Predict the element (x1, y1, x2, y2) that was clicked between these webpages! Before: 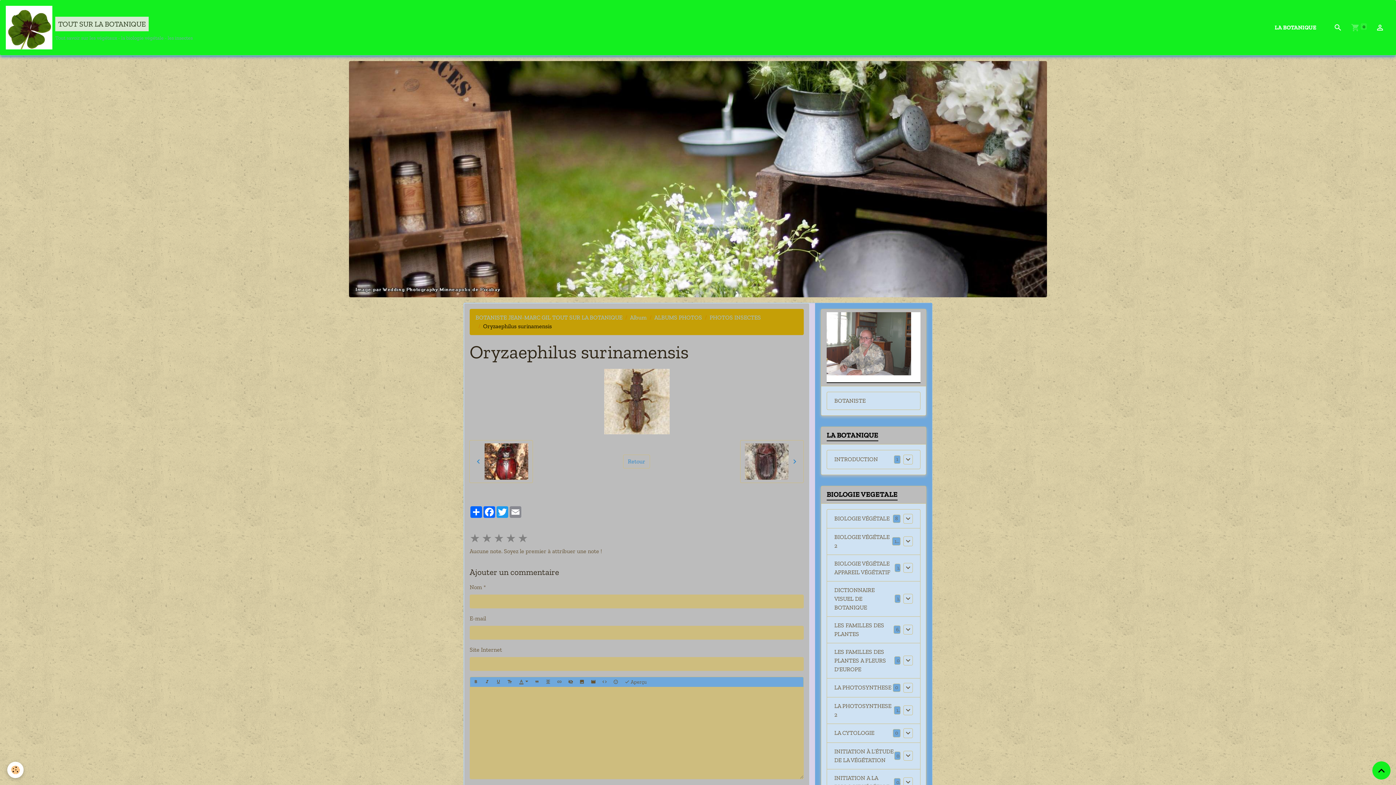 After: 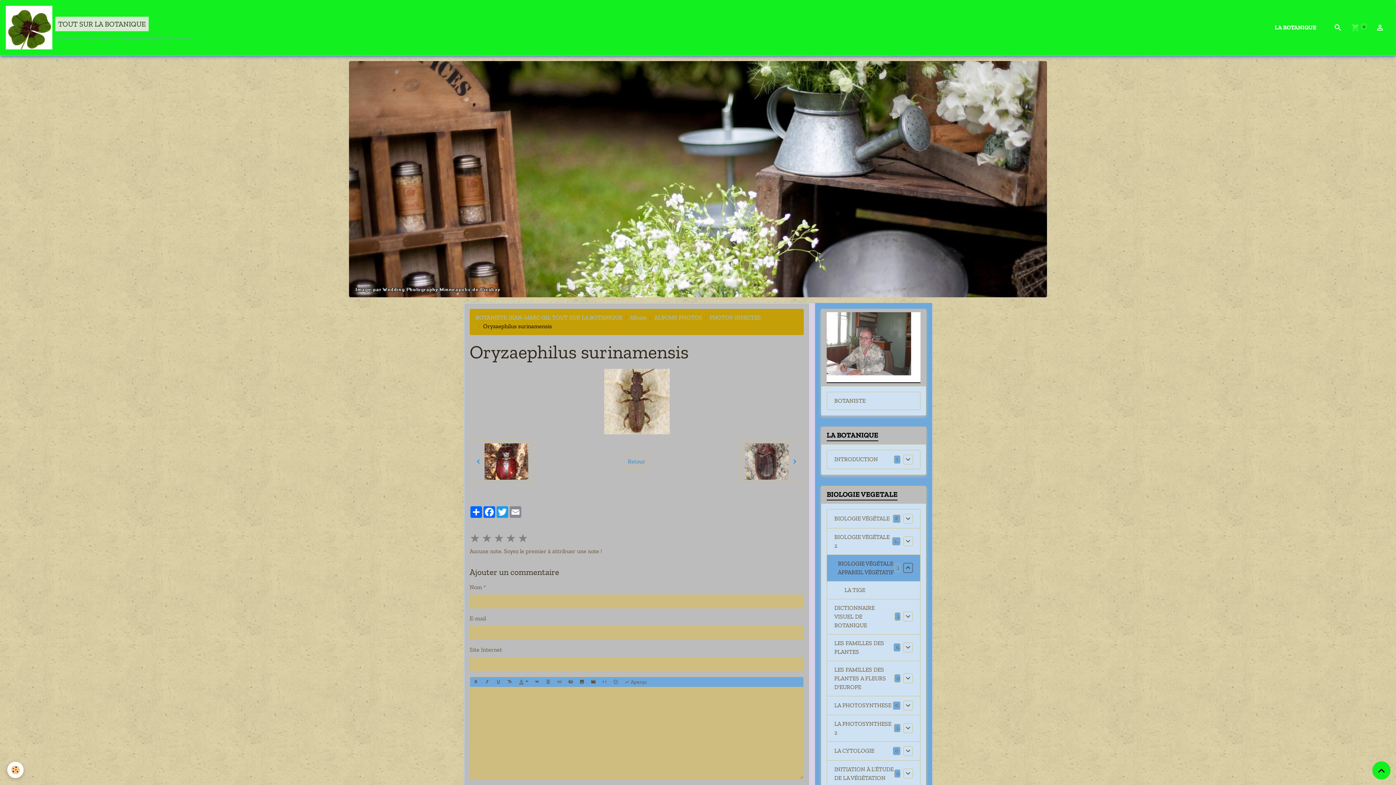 Action: bbox: (903, 563, 913, 573)